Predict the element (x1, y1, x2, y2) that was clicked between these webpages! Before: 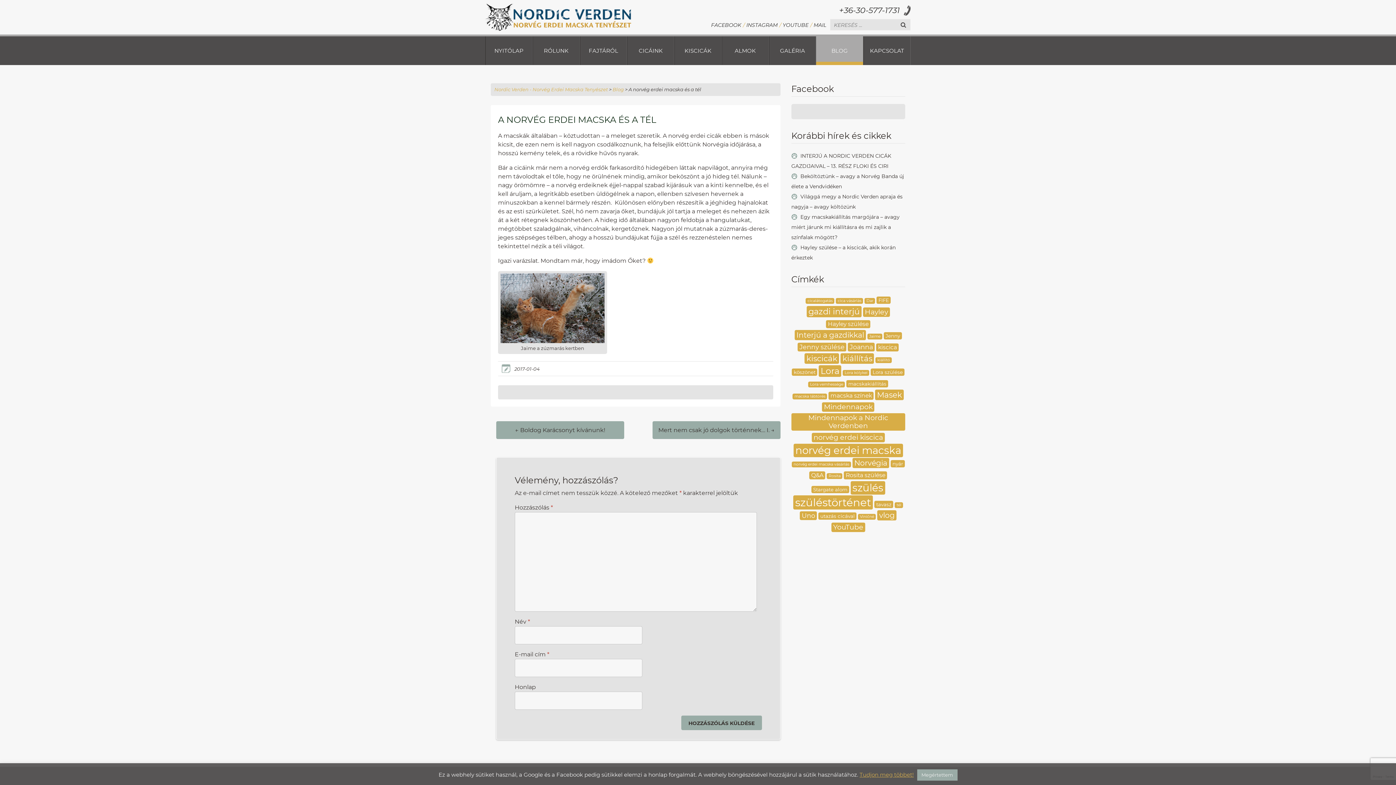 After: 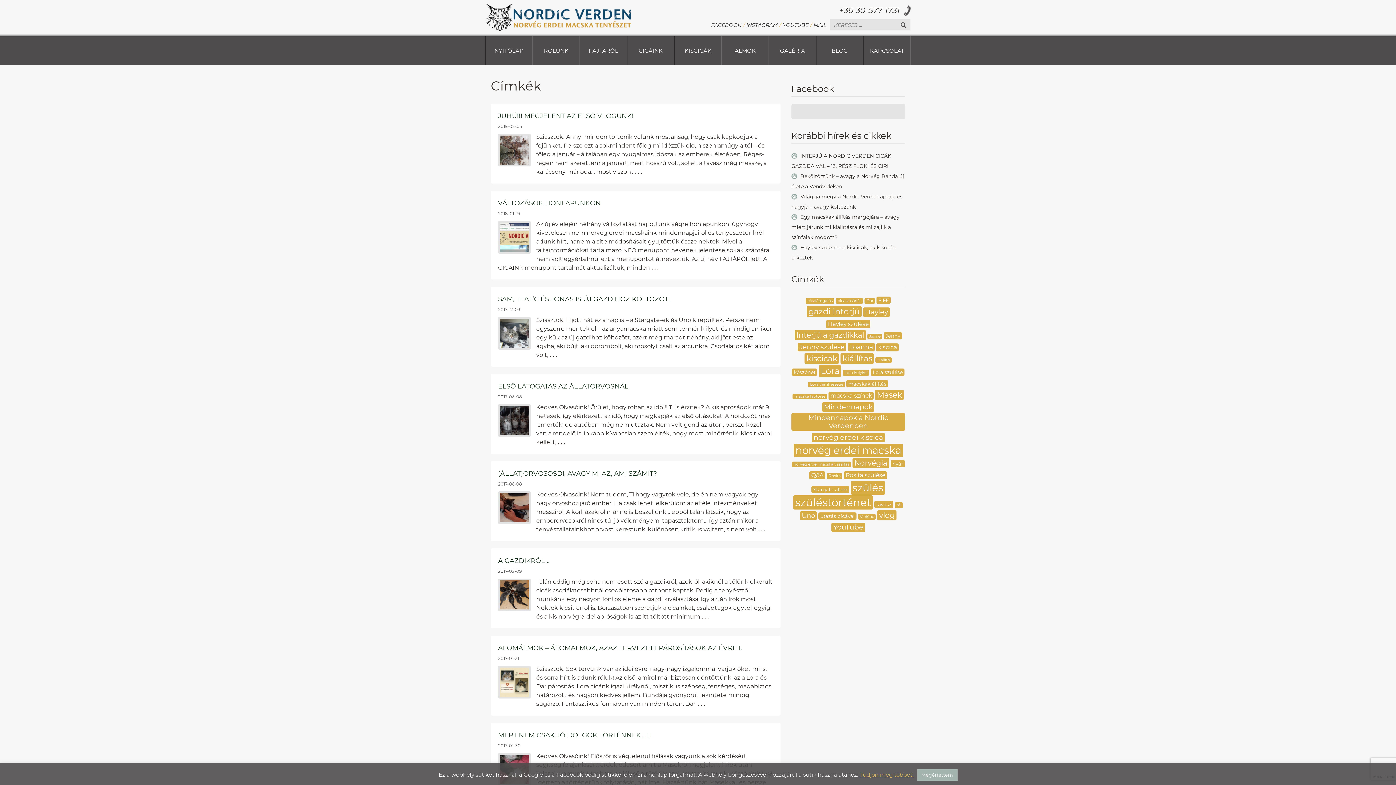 Action: label: norvég erdei macska (16 elem) bbox: (793, 444, 903, 457)